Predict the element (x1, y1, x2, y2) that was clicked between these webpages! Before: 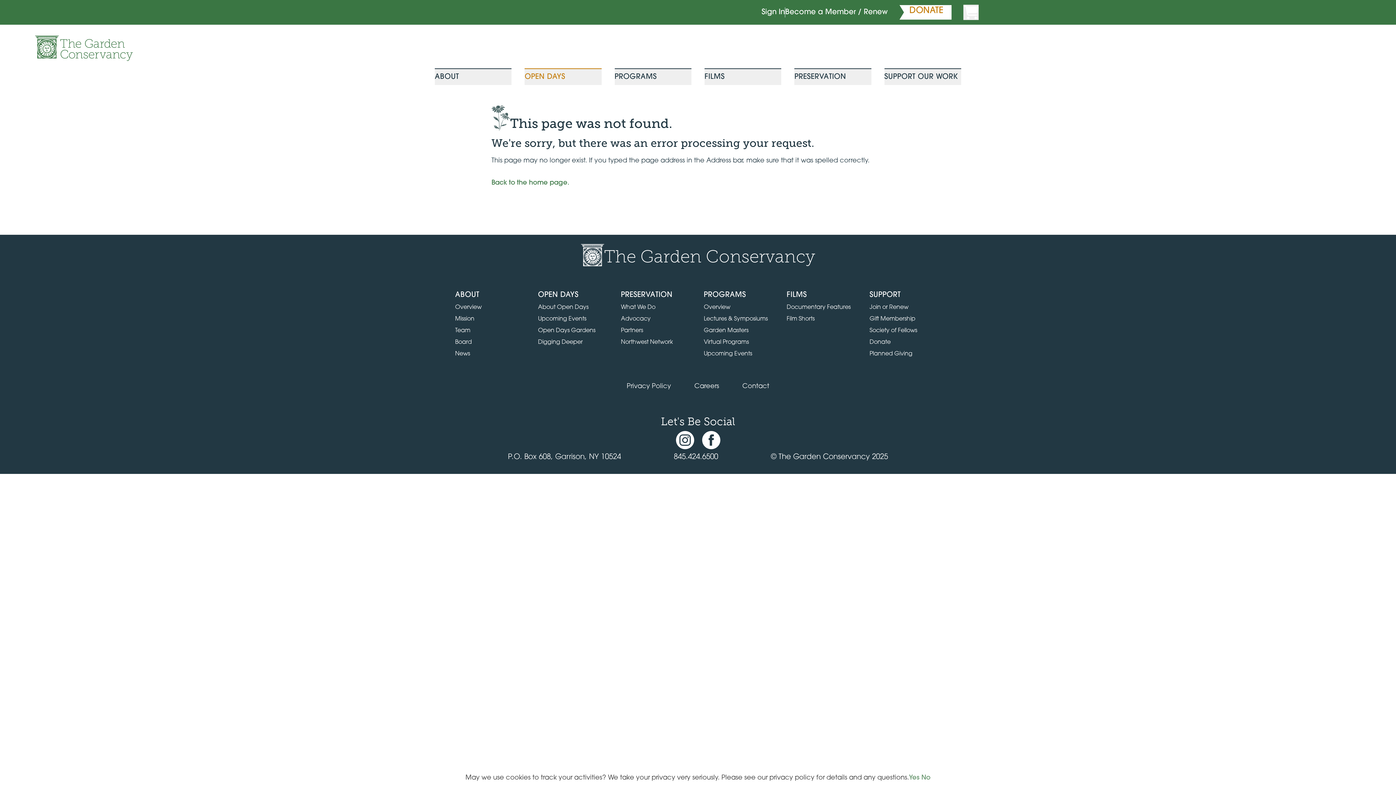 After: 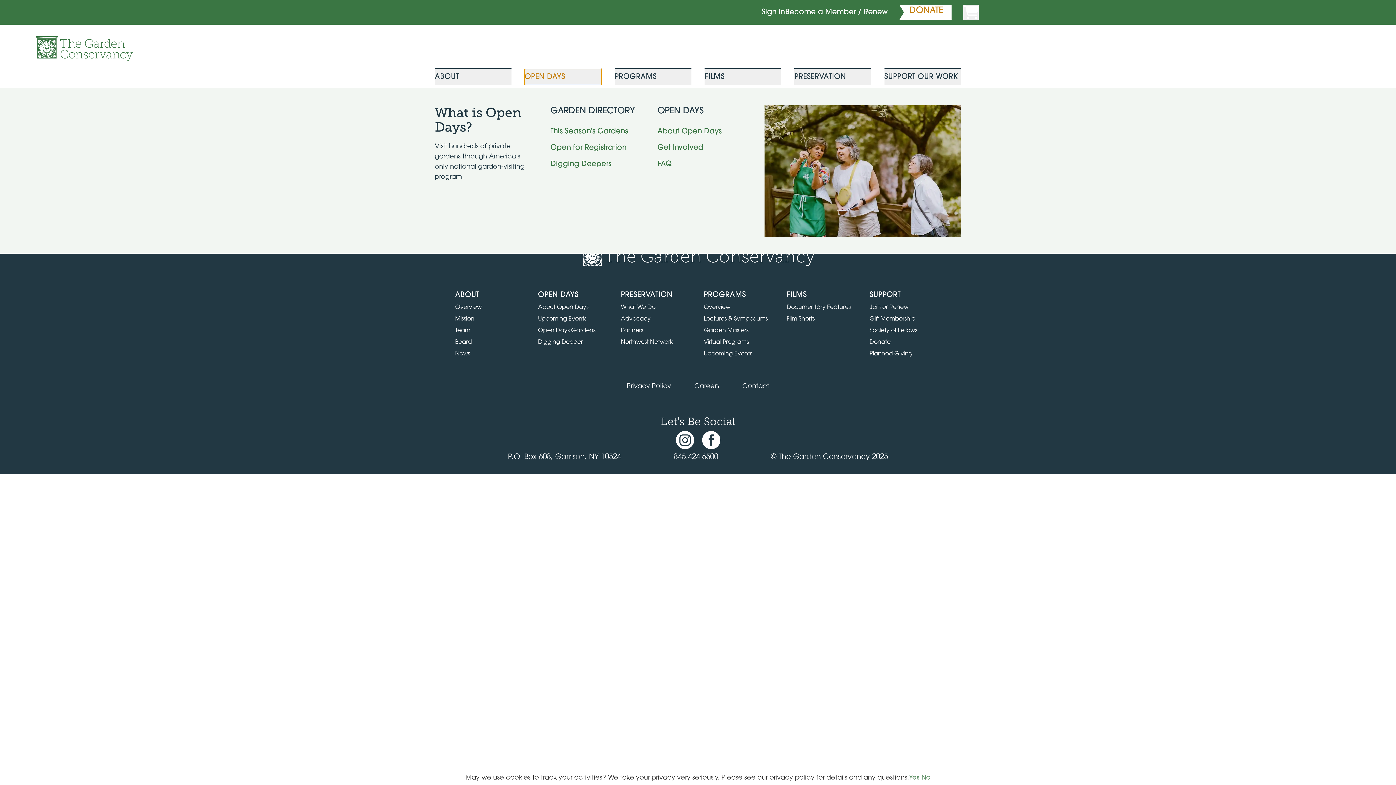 Action: label: OPEN DAYS bbox: (524, 69, 601, 85)